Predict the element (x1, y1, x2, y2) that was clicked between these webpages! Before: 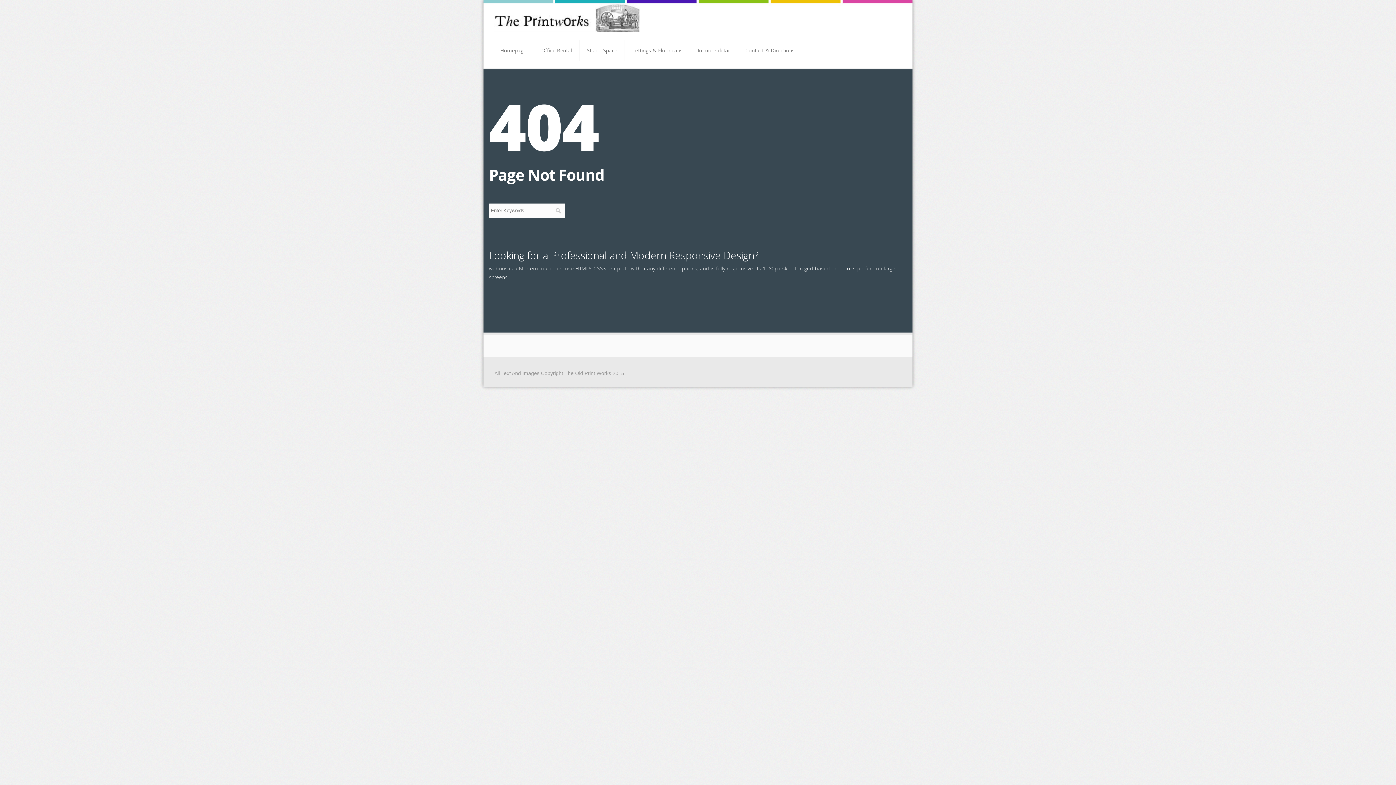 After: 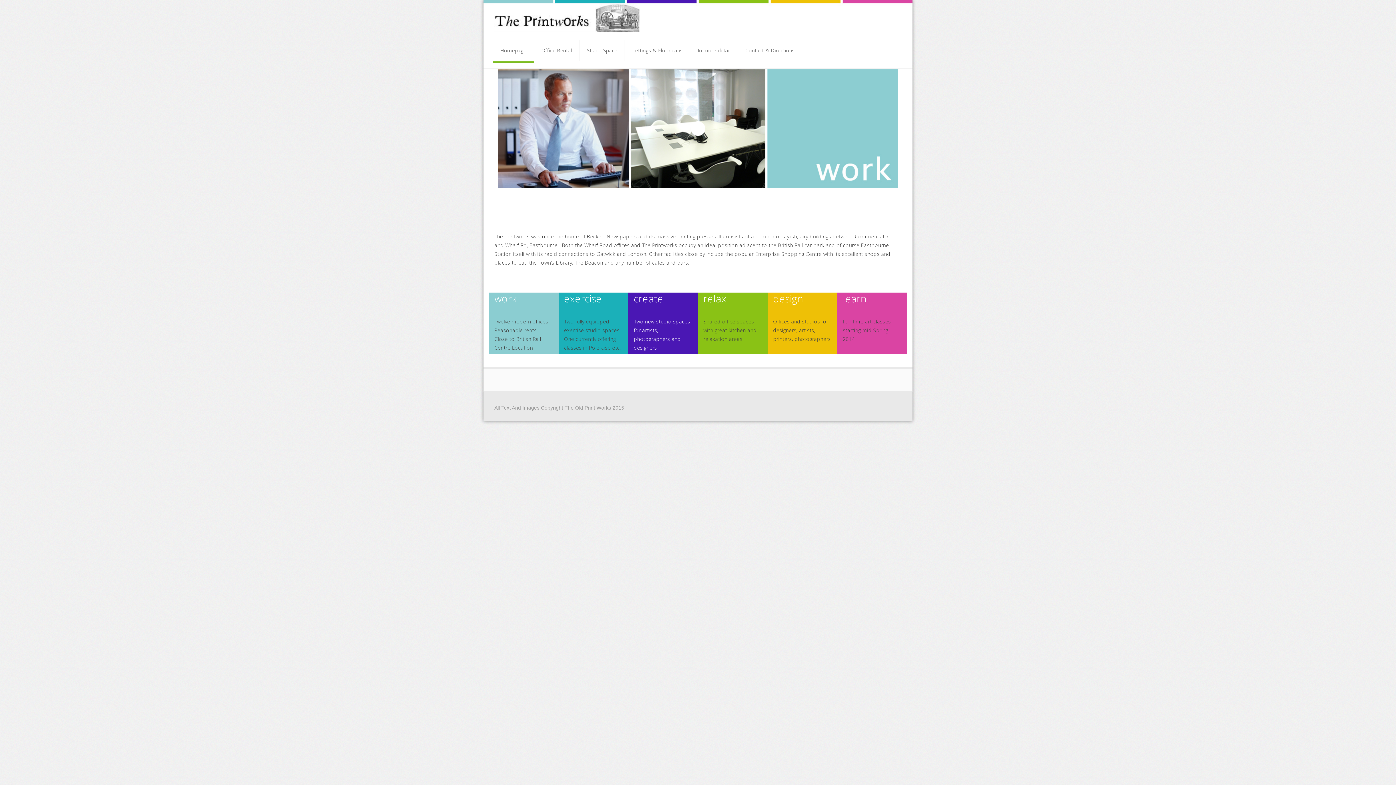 Action: bbox: (494, 3, 640, 32)